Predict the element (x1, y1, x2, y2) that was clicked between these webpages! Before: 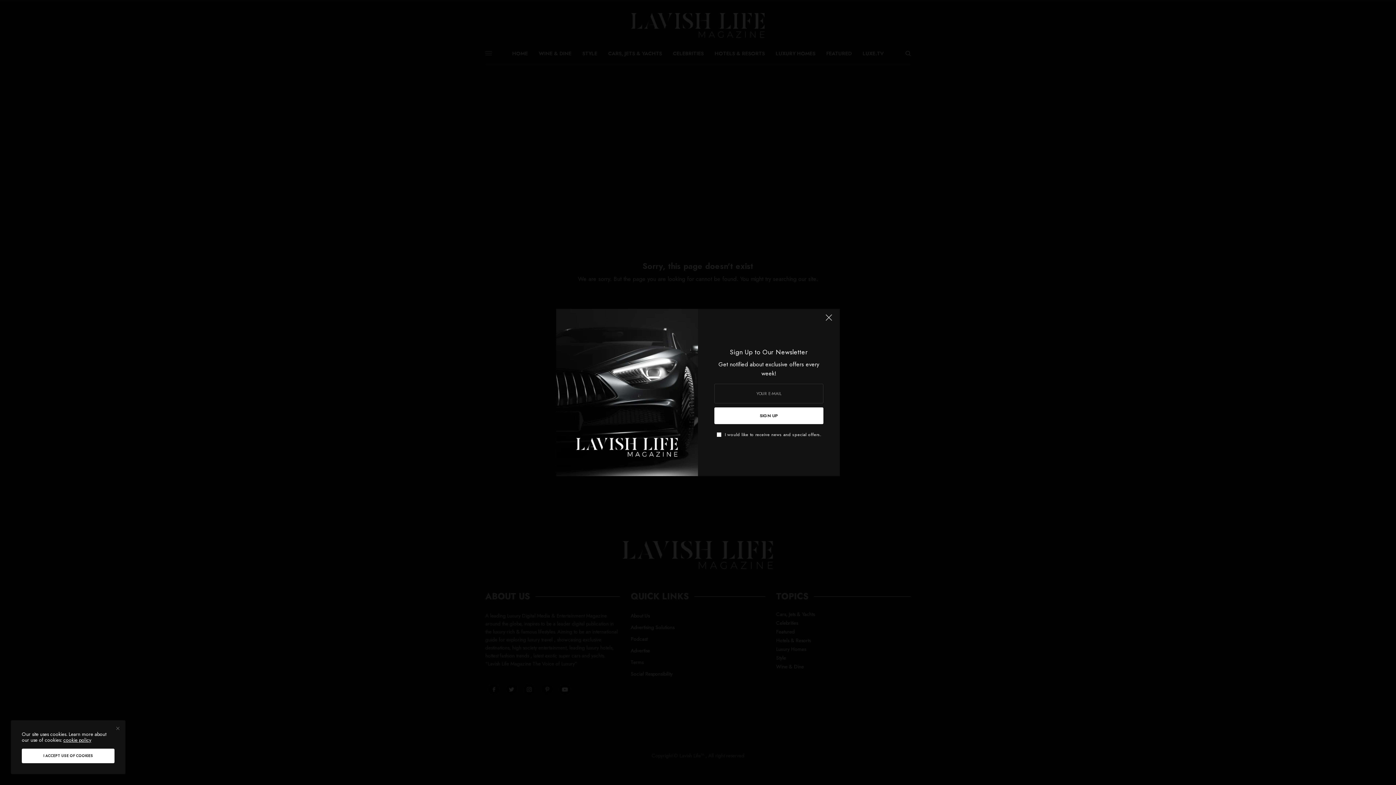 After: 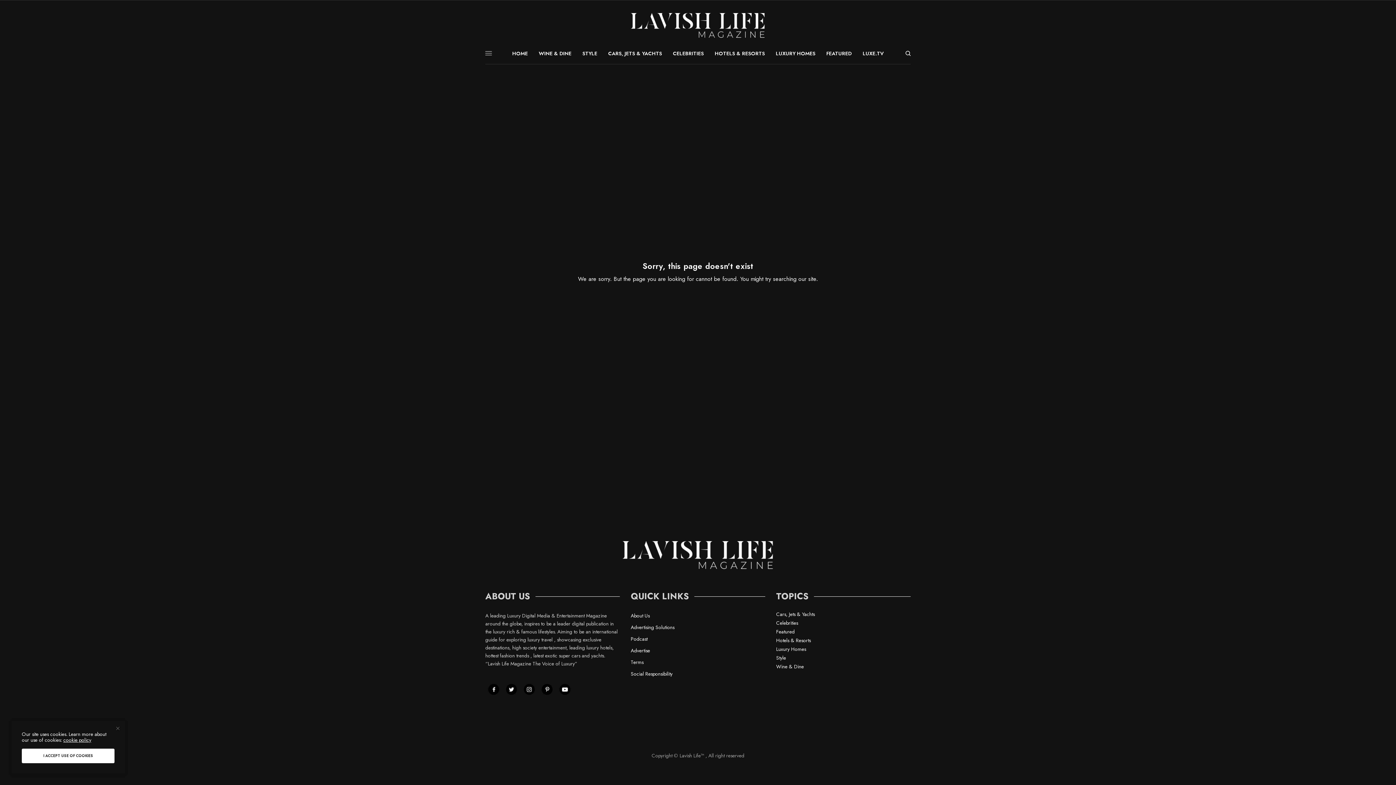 Action: bbox: (821, 312, 836, 328)